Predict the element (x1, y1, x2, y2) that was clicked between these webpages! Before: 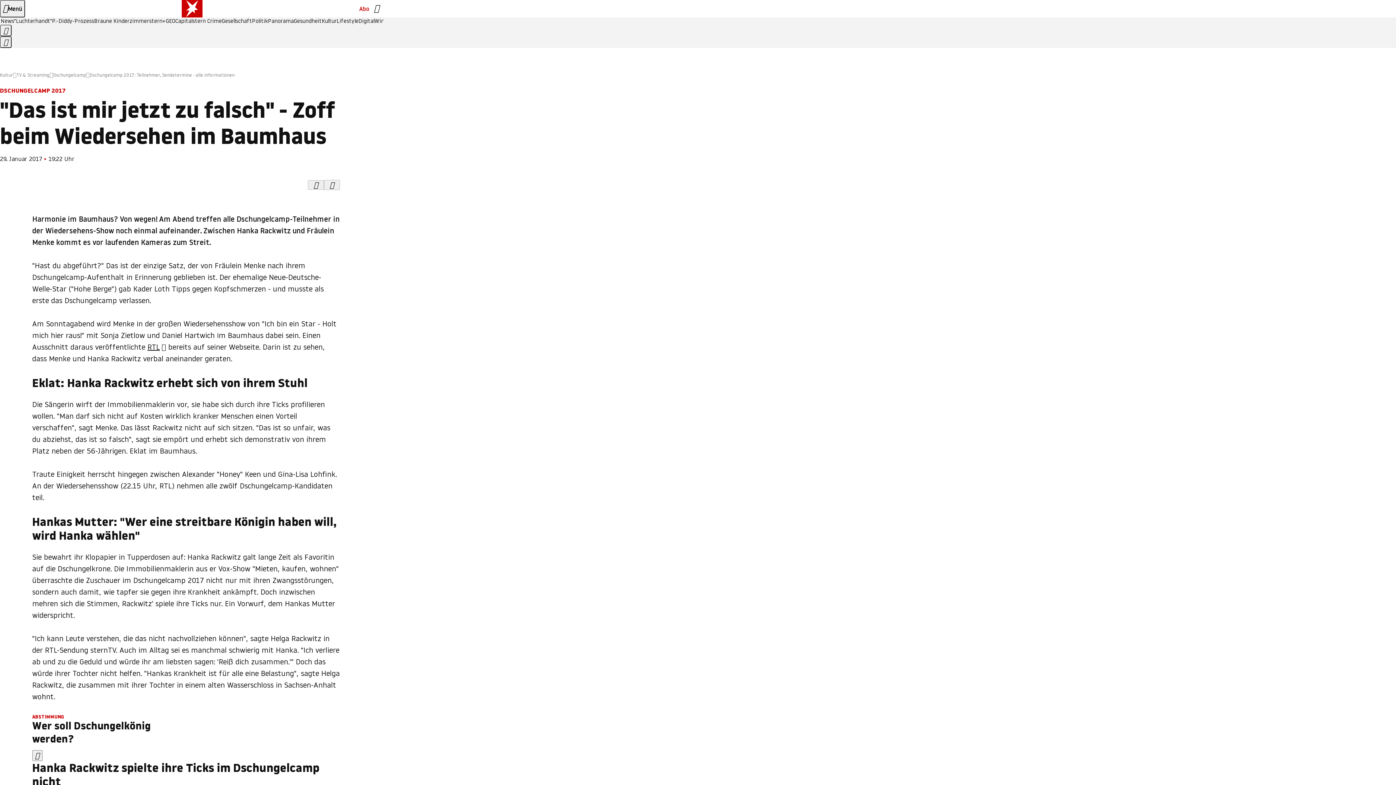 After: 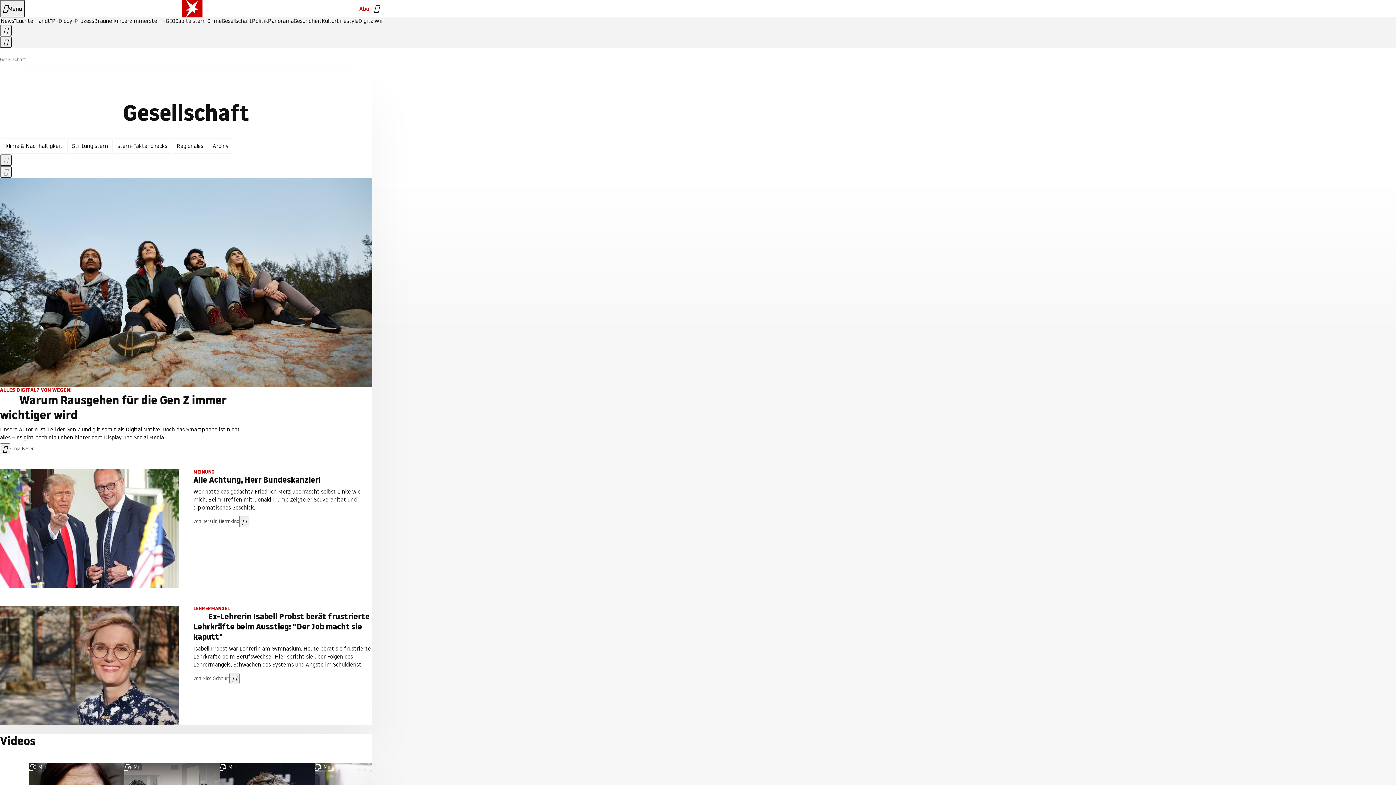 Action: label: Gesellschaft bbox: (221, 18, 252, 24)